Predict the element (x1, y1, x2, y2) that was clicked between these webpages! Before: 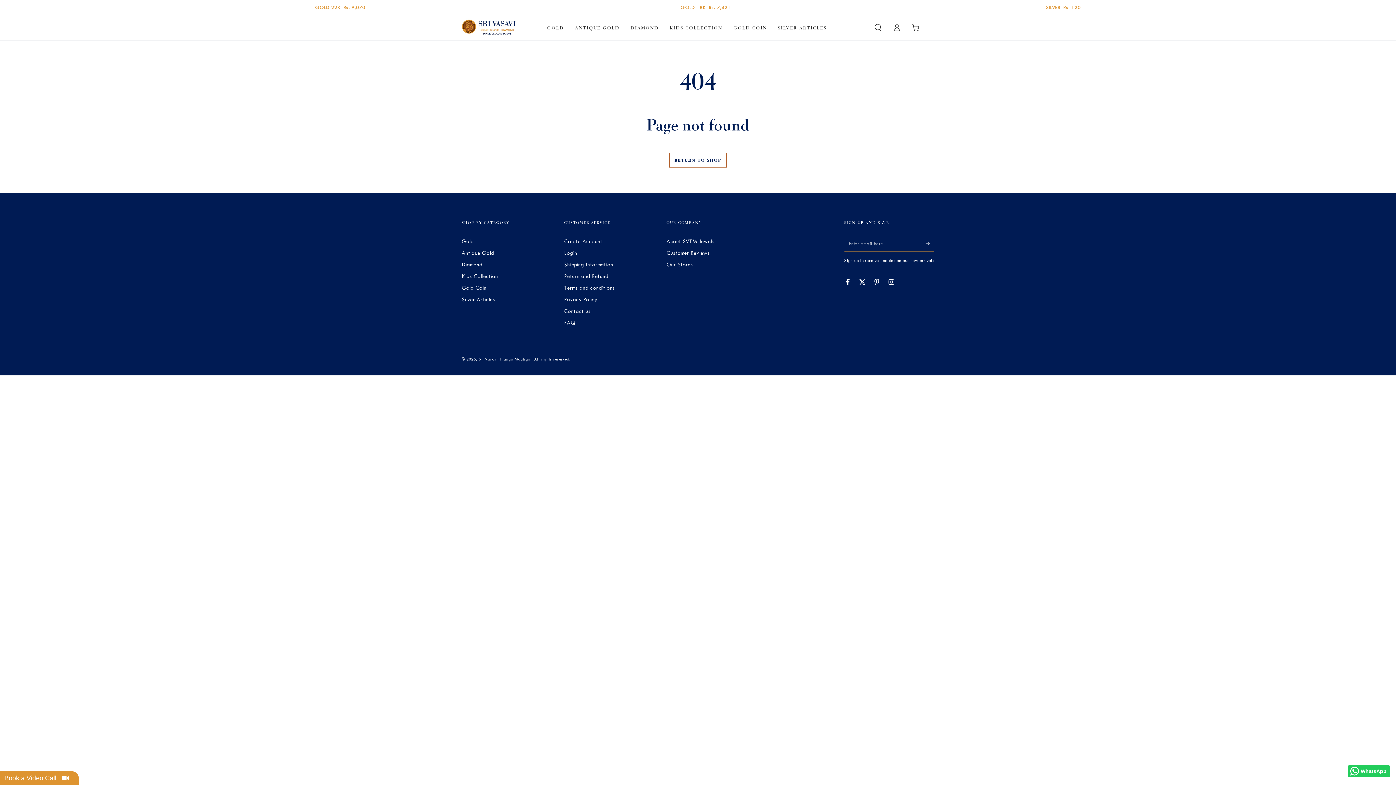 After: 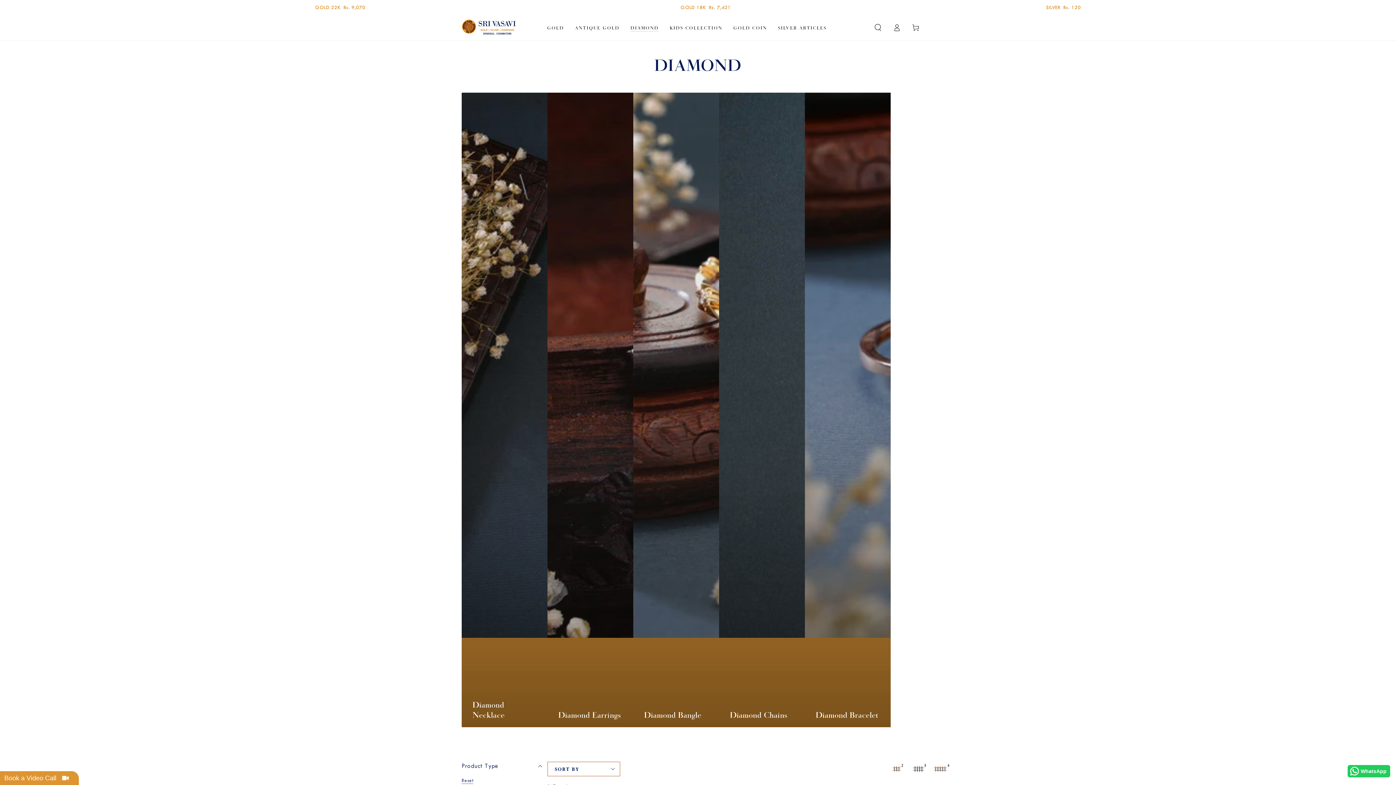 Action: bbox: (625, 19, 664, 35) label: DIAMOND